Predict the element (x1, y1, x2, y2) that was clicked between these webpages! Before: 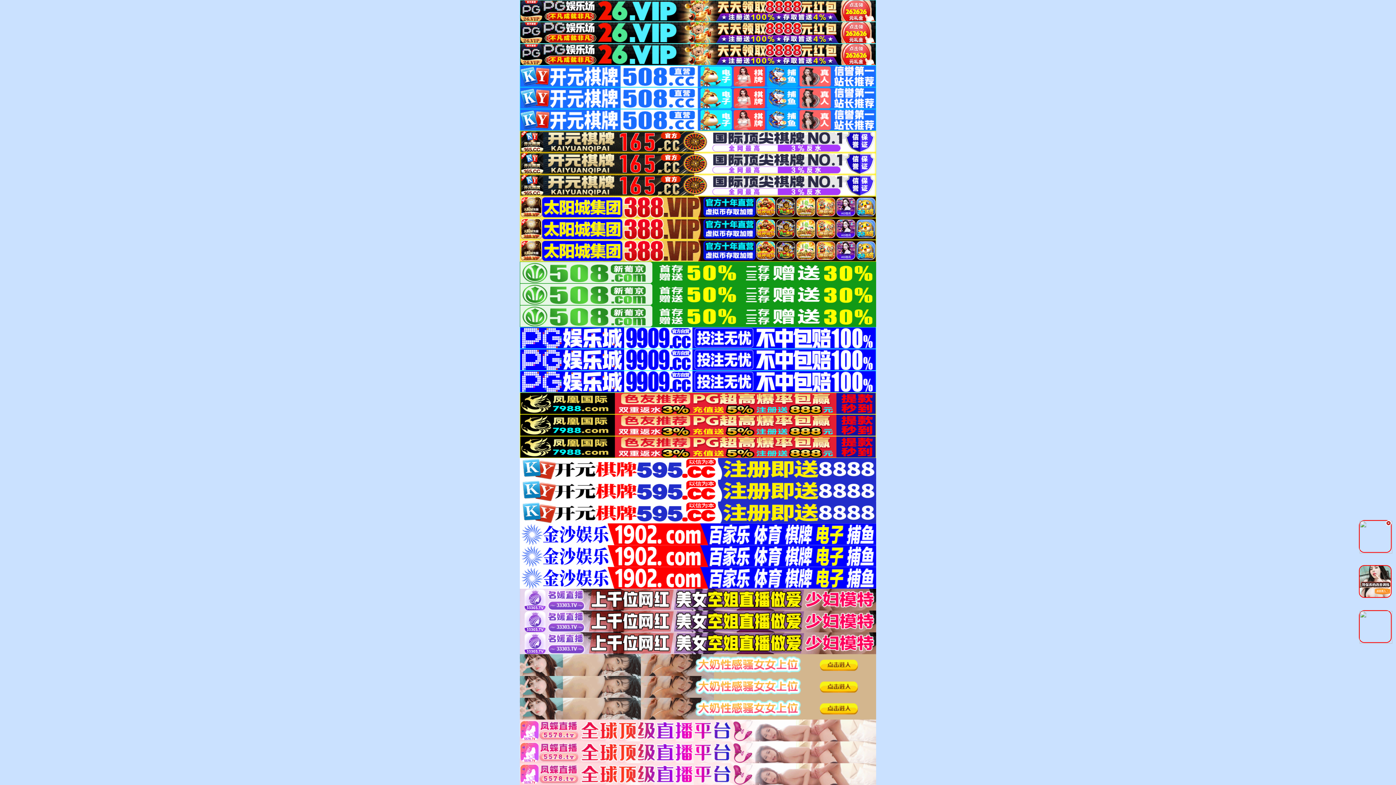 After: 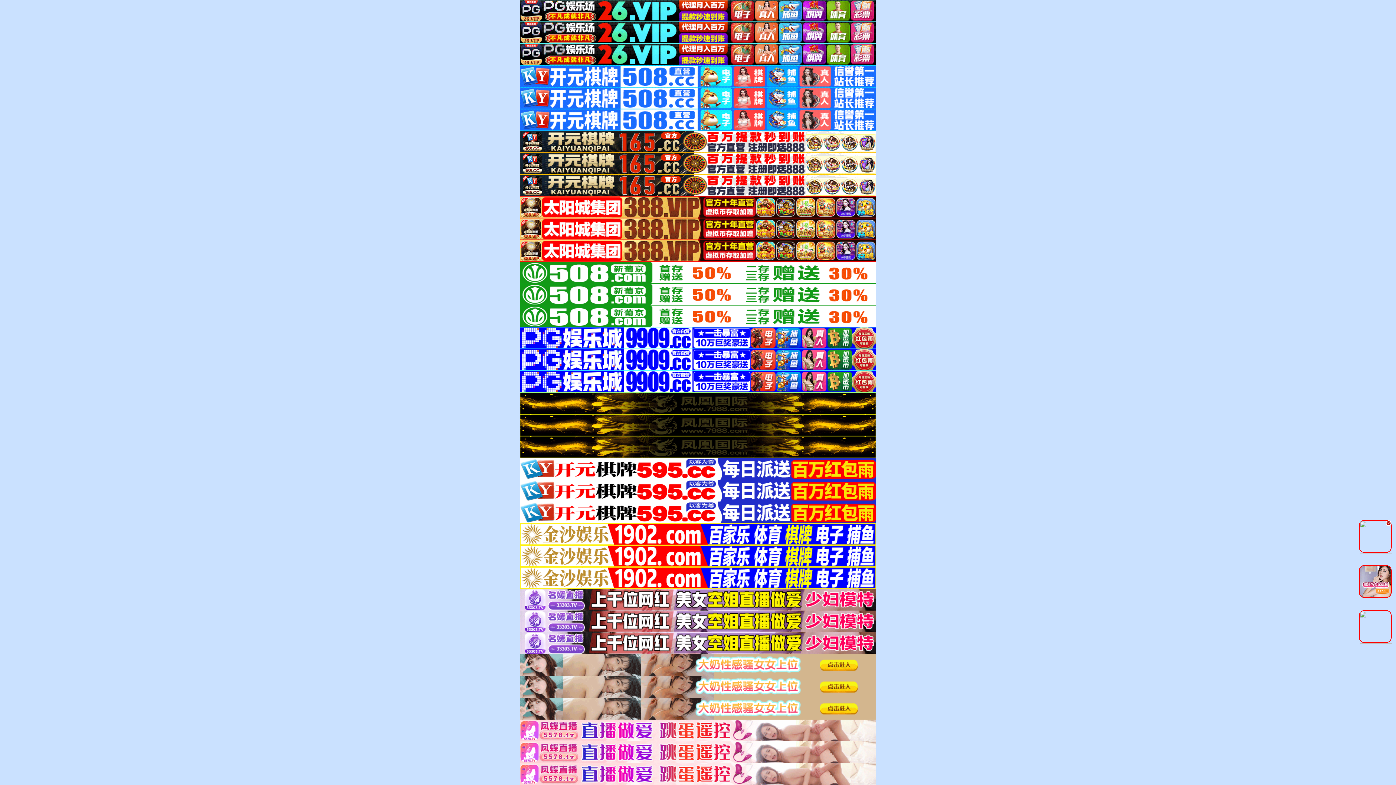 Action: bbox: (520, 116, 876, 122)